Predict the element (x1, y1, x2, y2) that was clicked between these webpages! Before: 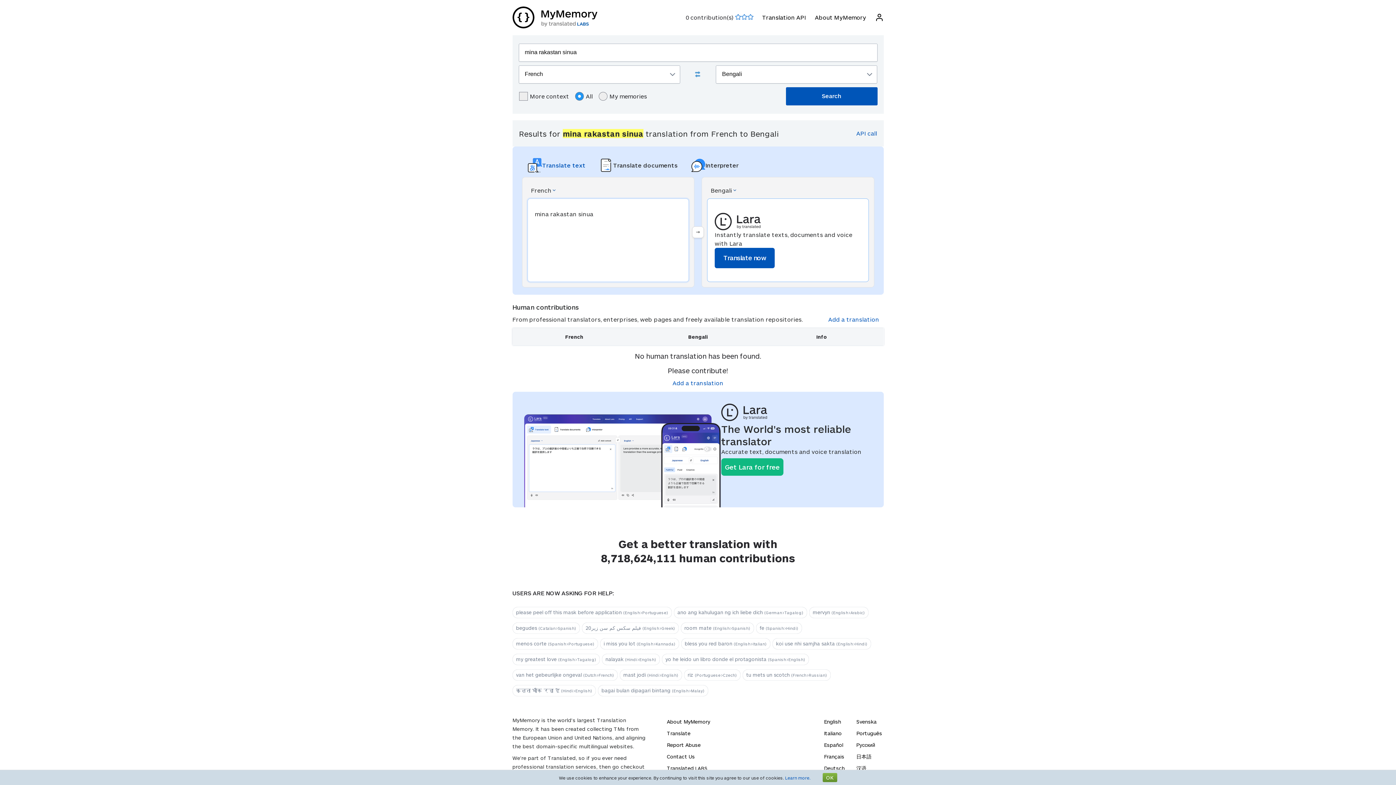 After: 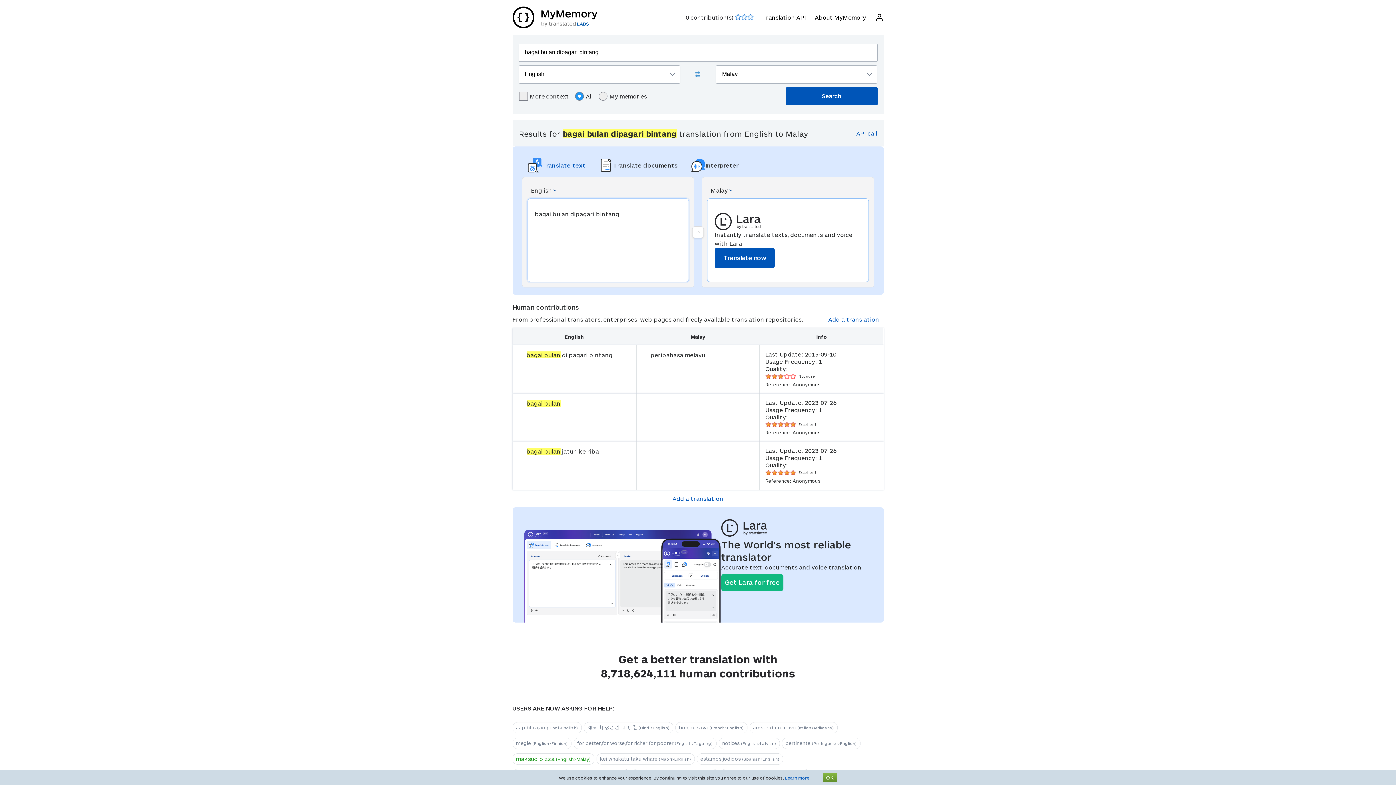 Action: label: bagai bulan dipagari bintang (English>Malay) bbox: (598, 685, 708, 696)